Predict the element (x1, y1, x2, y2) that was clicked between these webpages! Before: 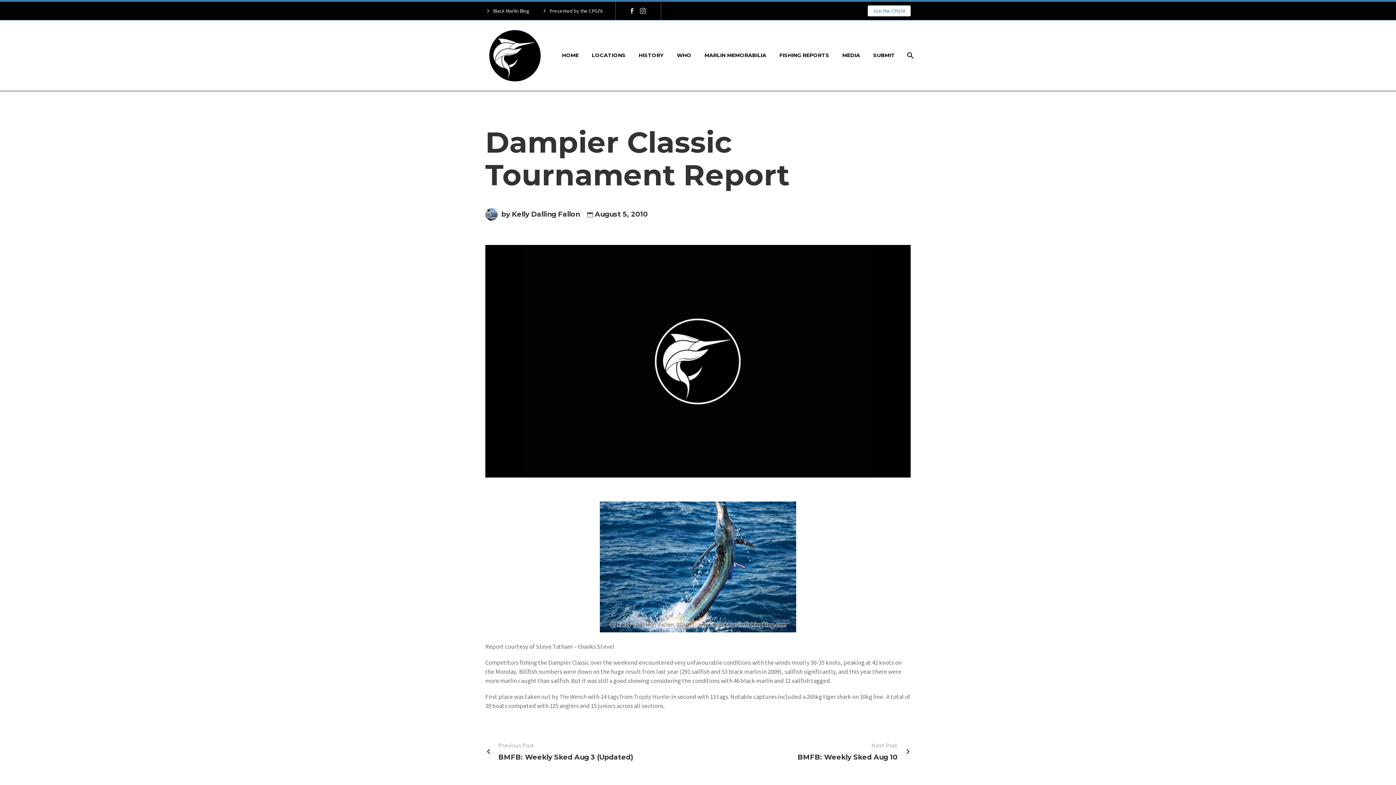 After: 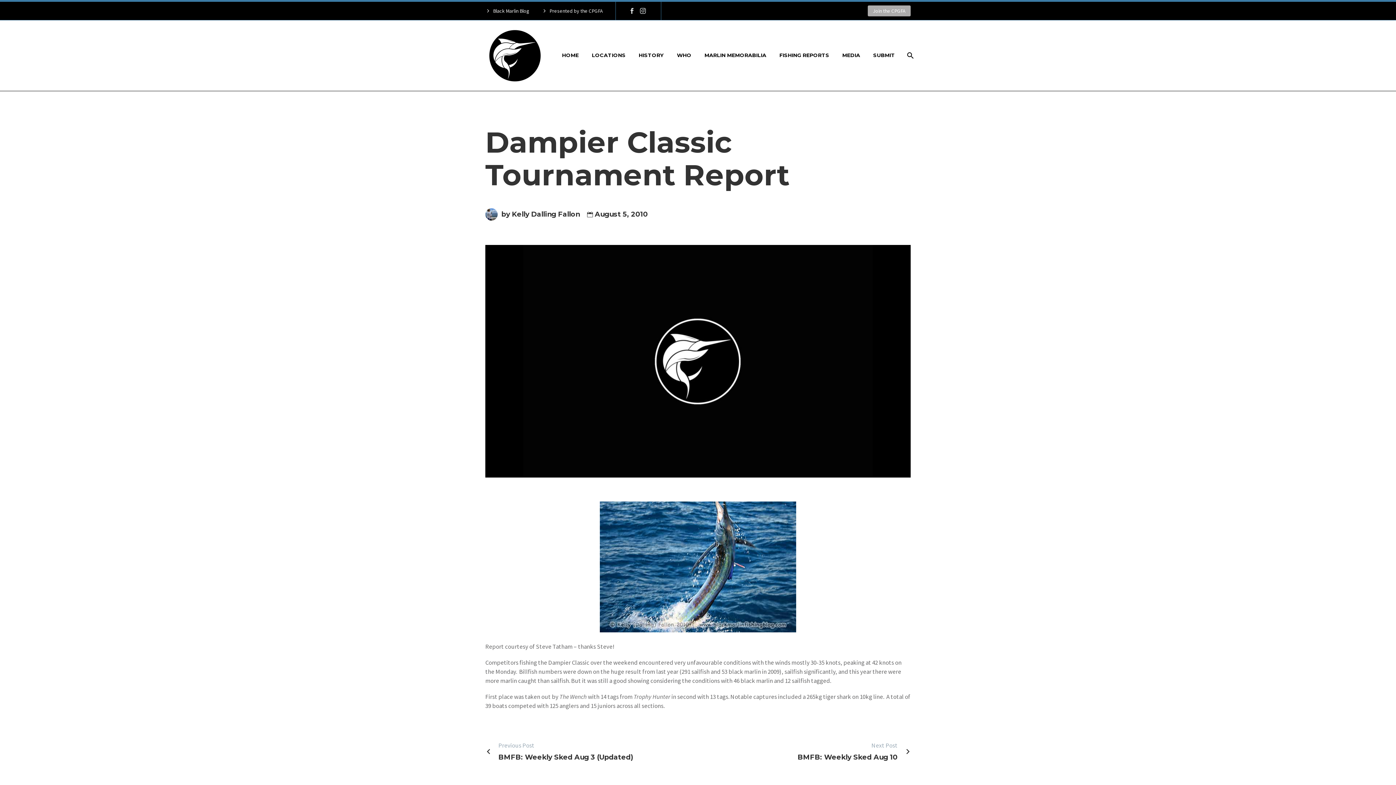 Action: bbox: (868, 5, 910, 16) label: Join the CPGFA